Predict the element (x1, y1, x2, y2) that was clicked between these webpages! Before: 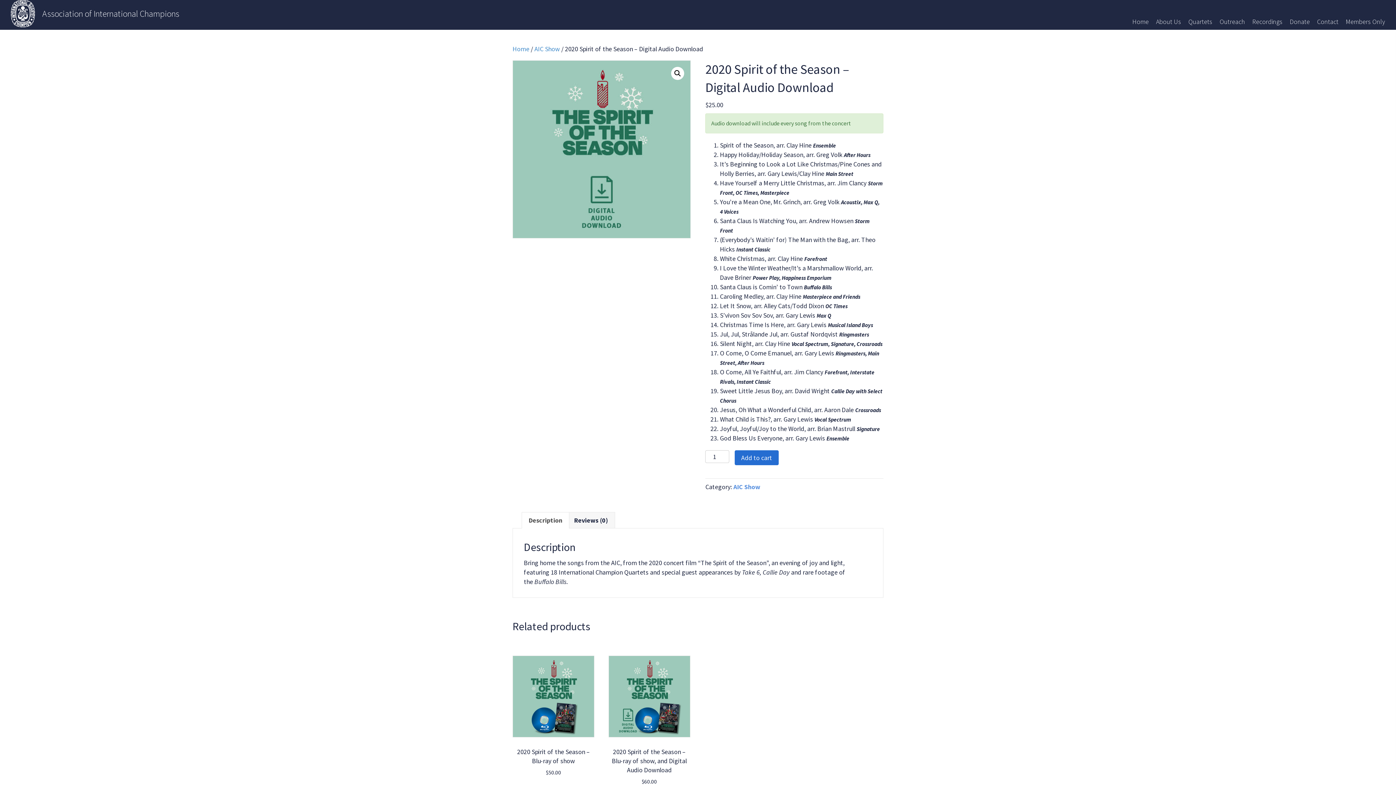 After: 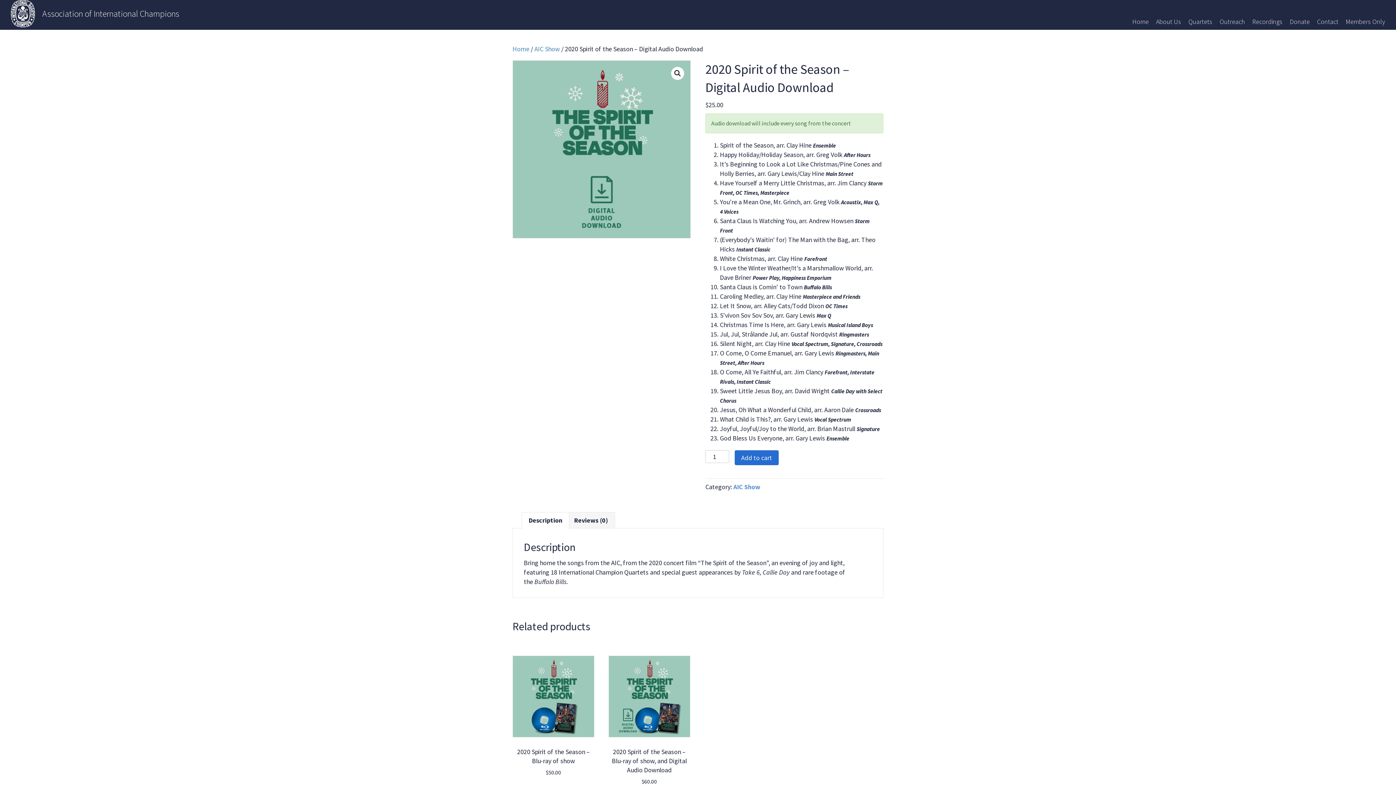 Action: label: Description bbox: (528, 512, 562, 528)